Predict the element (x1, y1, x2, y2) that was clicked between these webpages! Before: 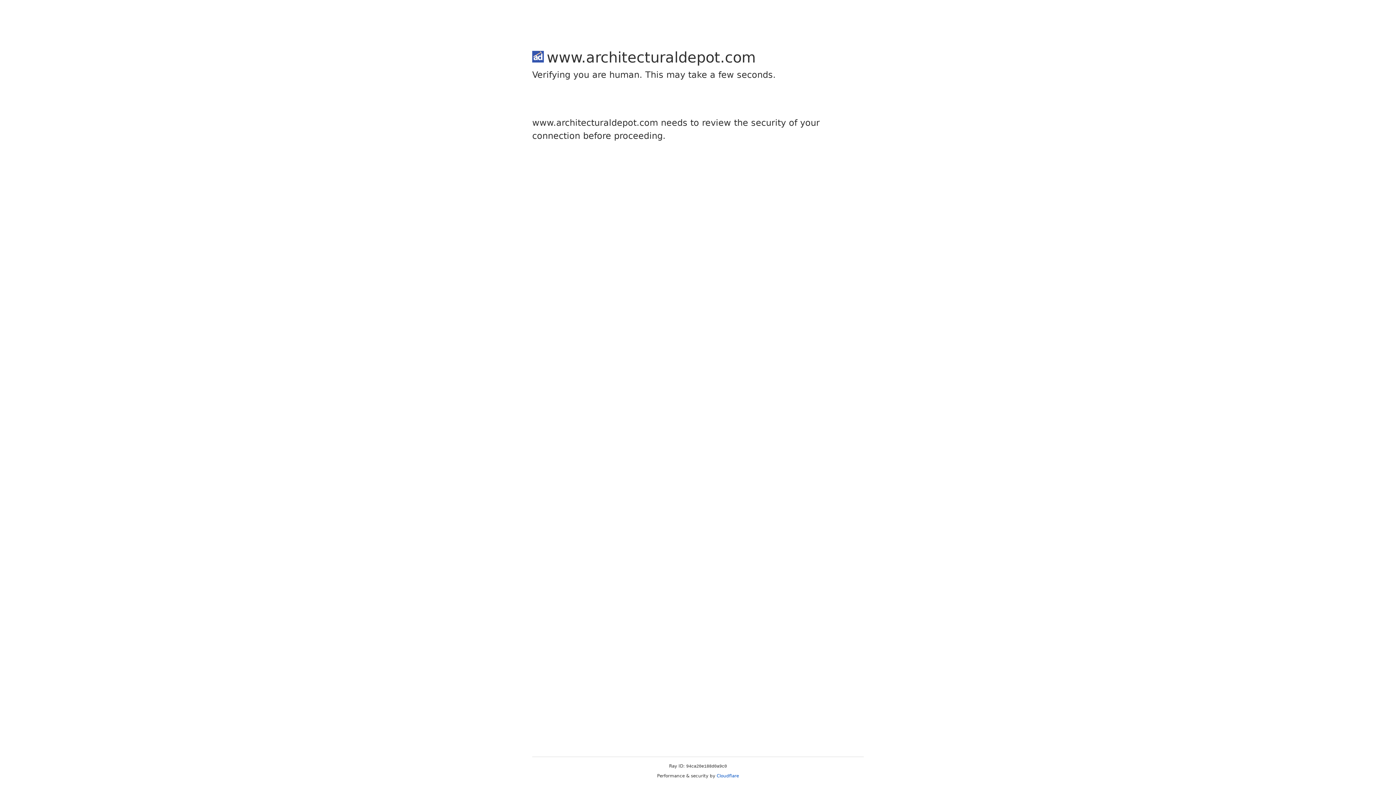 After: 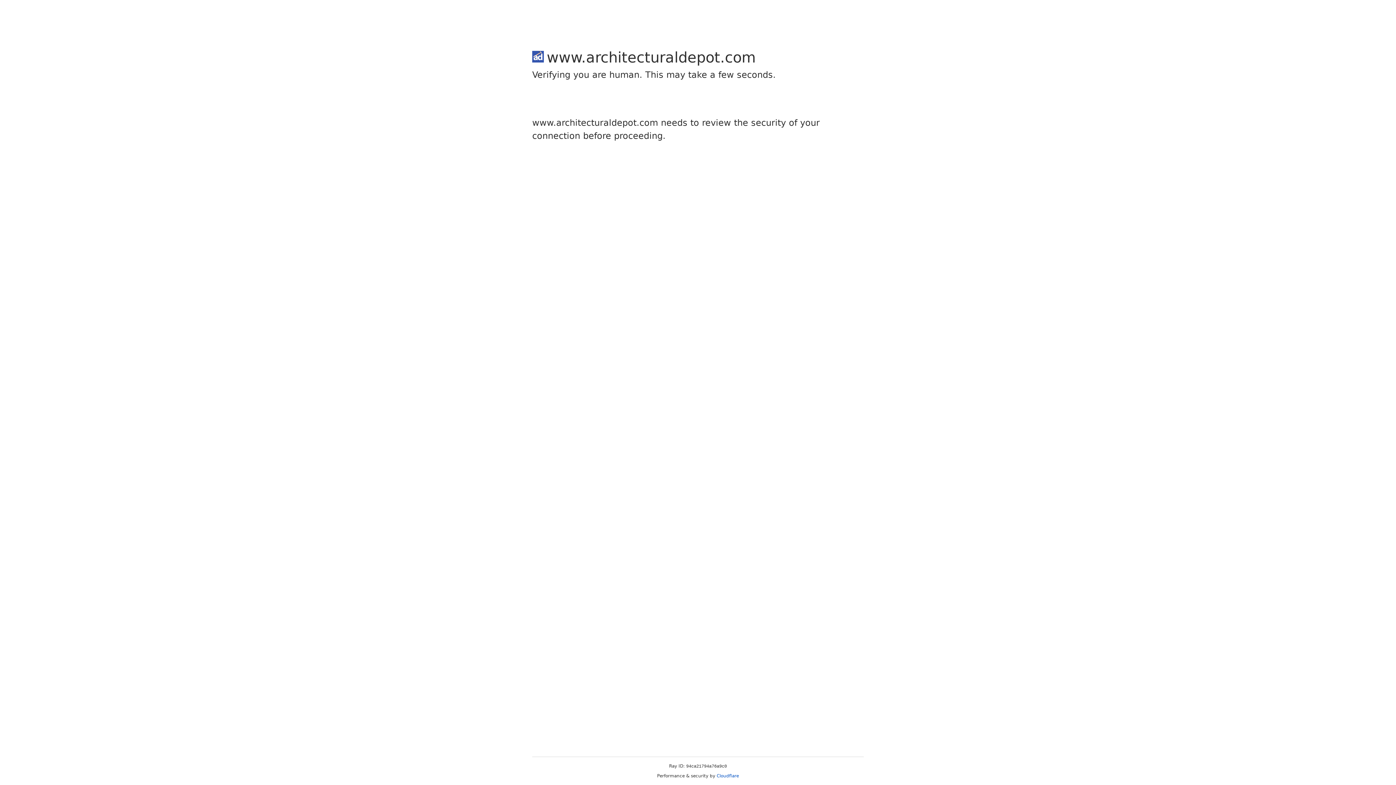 Action: bbox: (716, 773, 739, 778) label: Cloudflare